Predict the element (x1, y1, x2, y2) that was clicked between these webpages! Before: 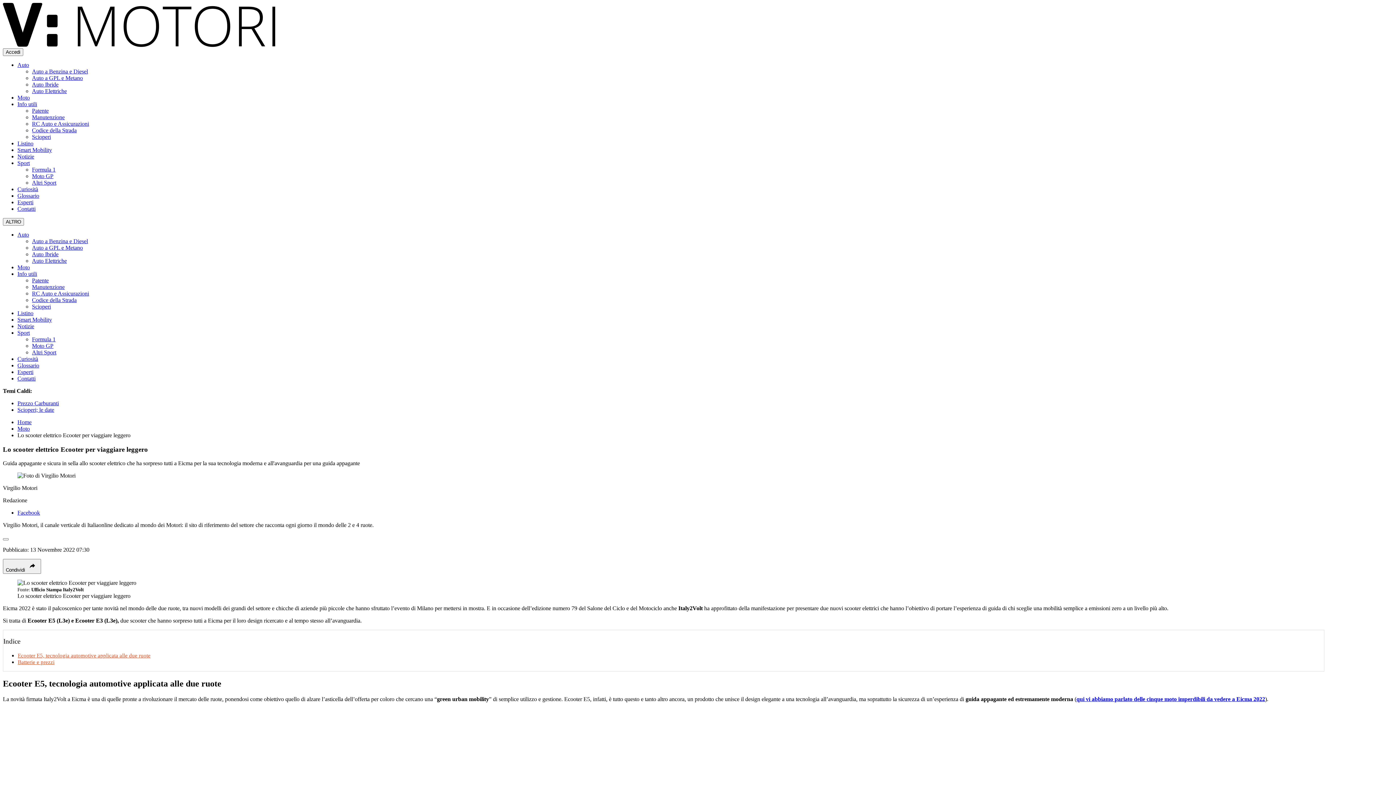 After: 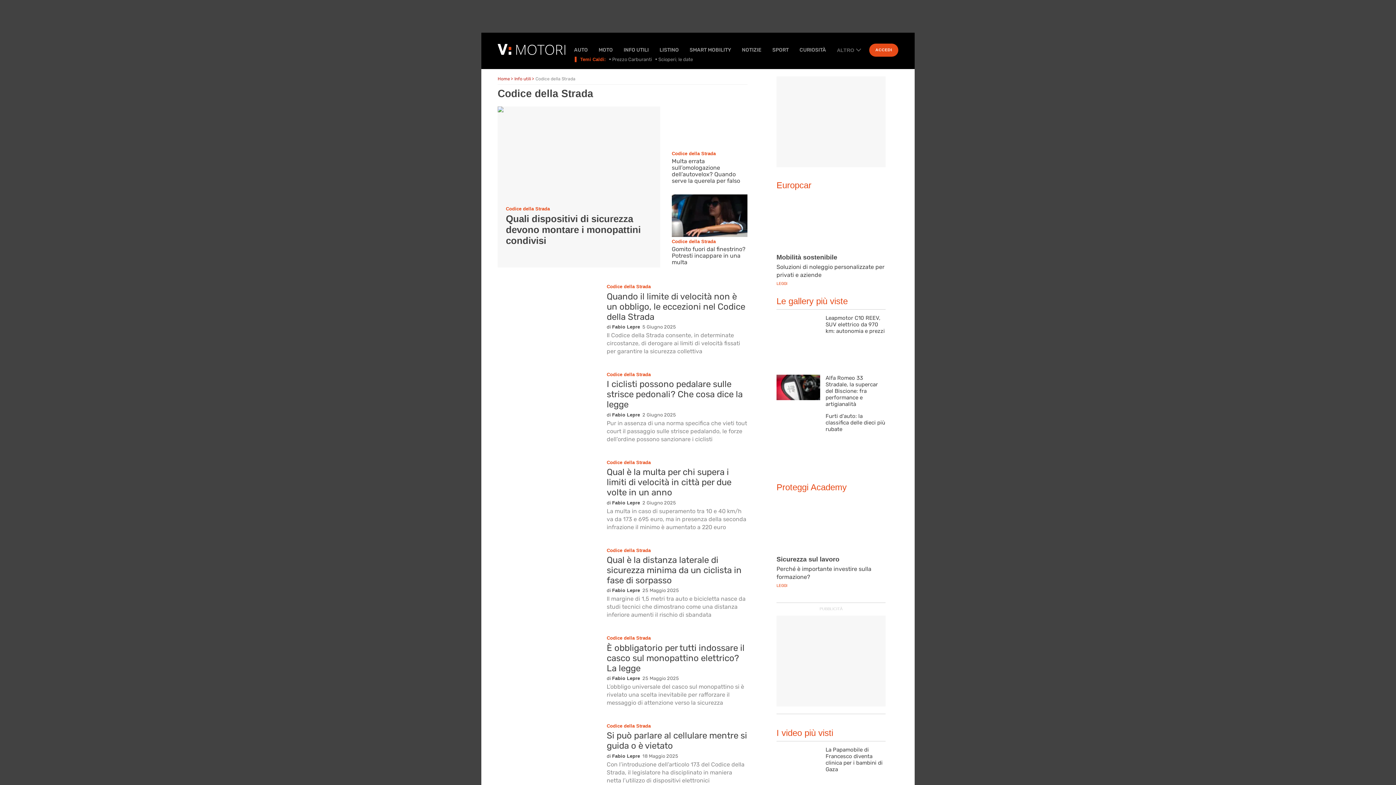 Action: label: Codice della Strada bbox: (32, 127, 76, 133)